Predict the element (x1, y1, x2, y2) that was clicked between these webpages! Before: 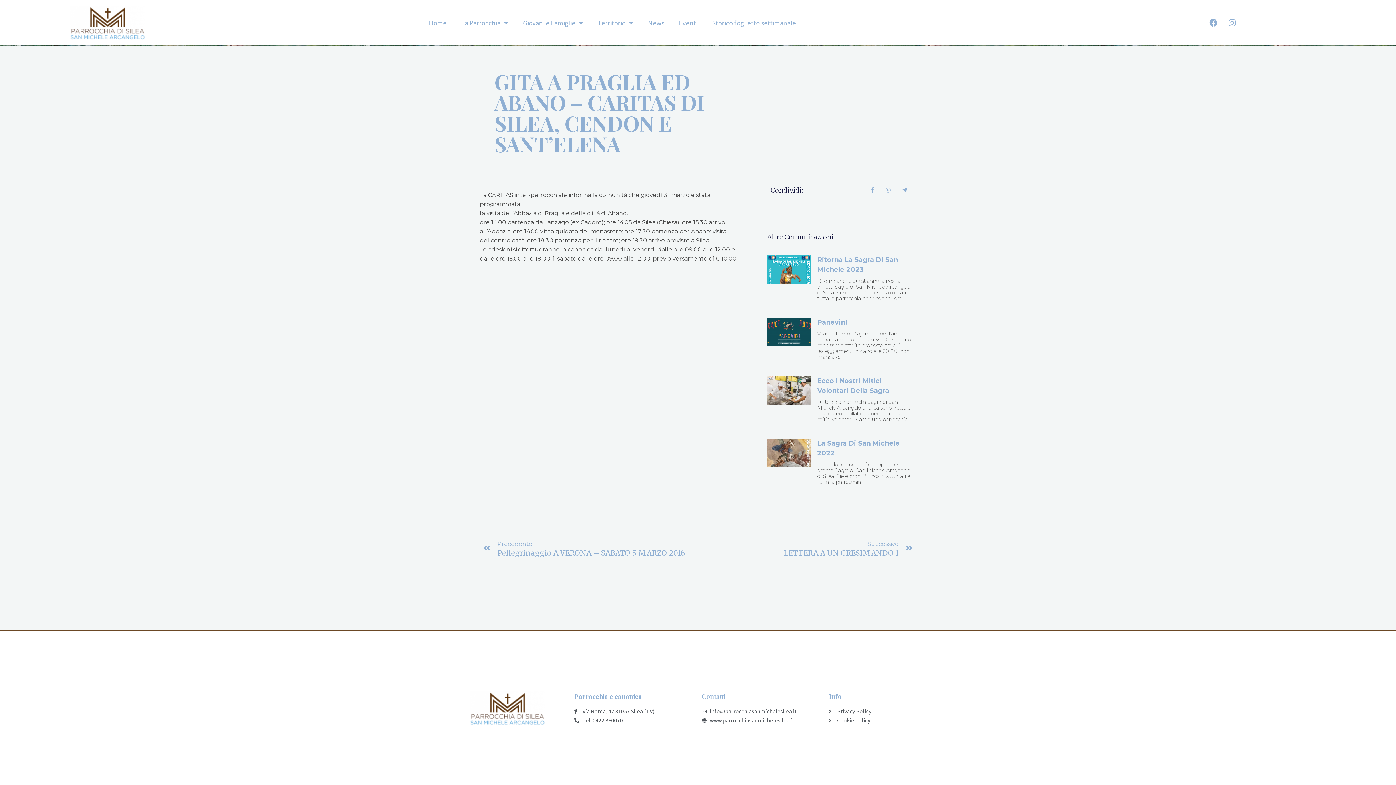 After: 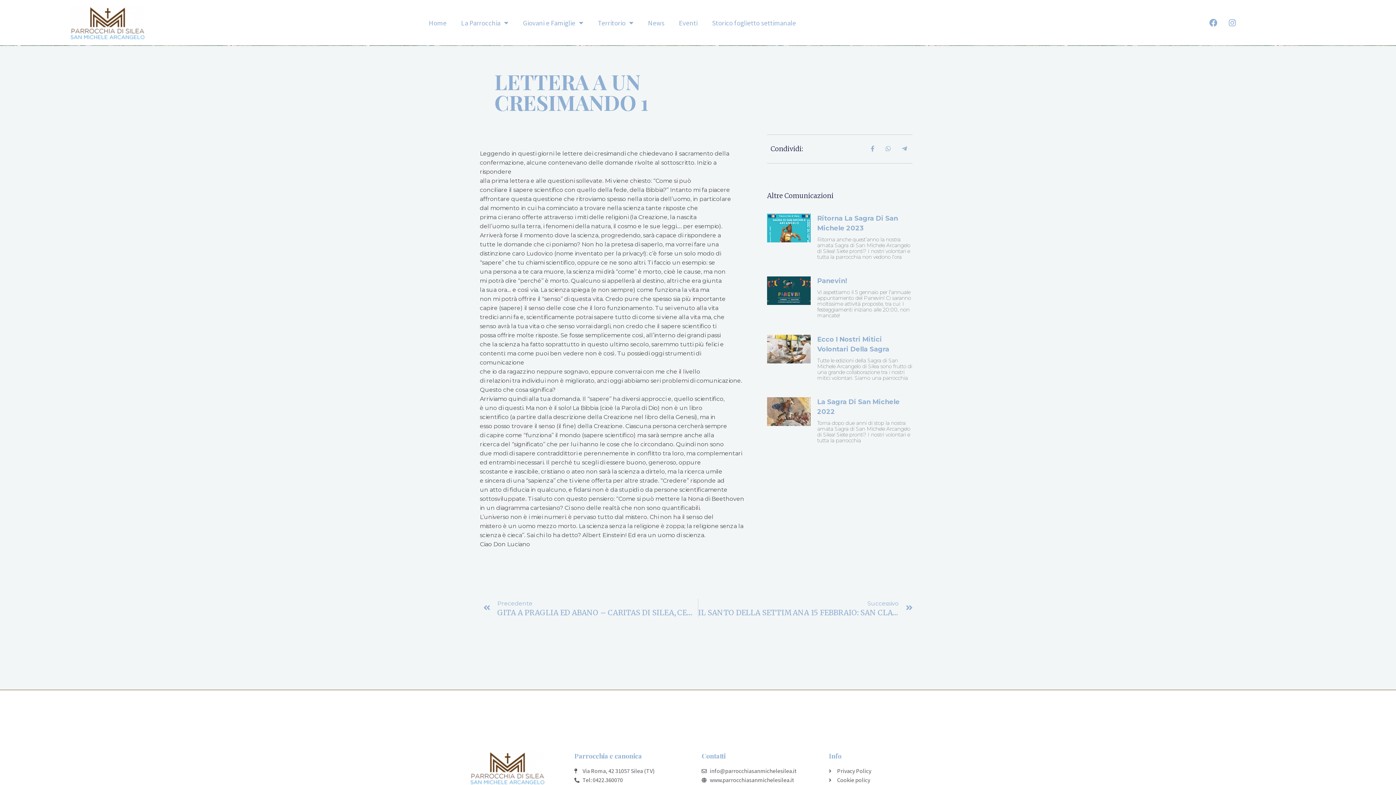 Action: bbox: (698, 539, 912, 557) label: Successivo
LETTERA A UN CRESIMANDO 1
Successivo